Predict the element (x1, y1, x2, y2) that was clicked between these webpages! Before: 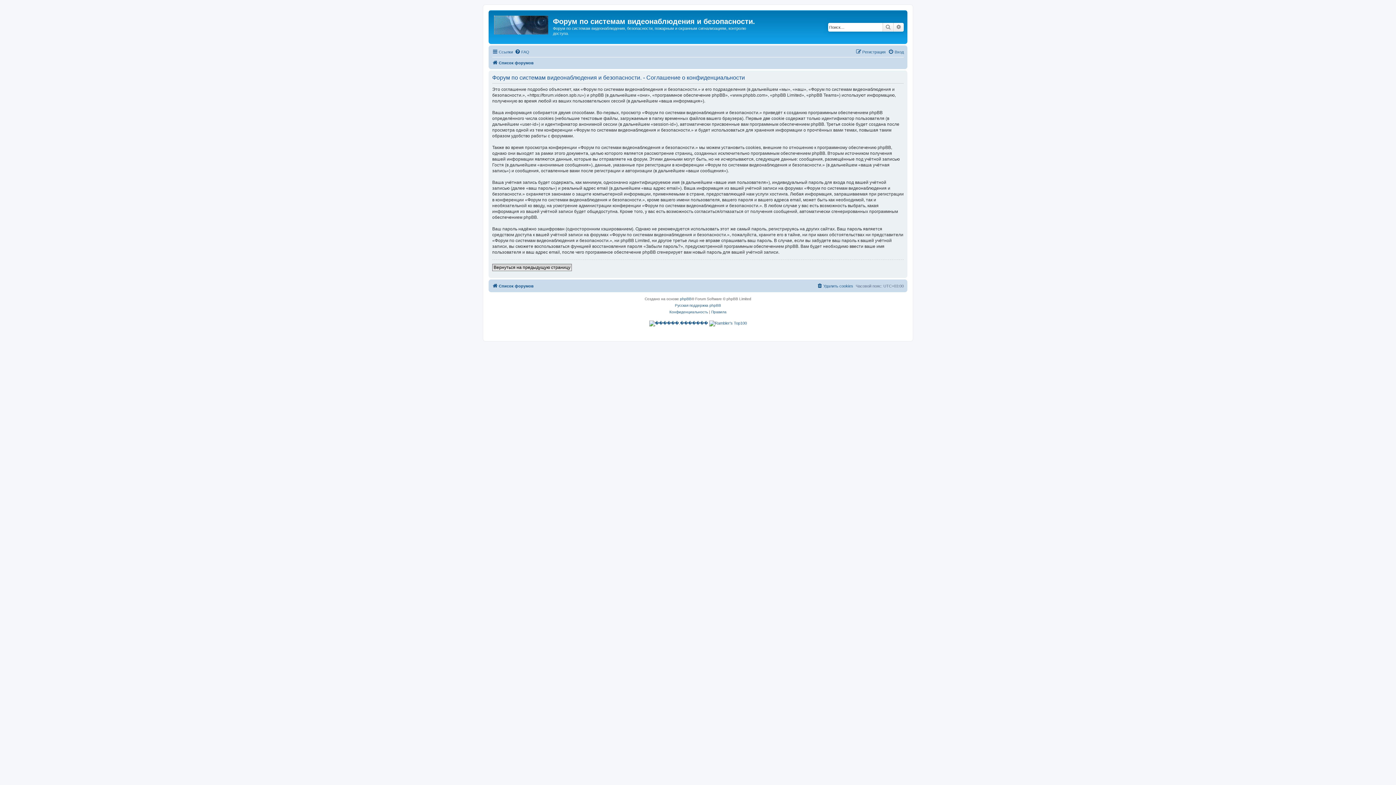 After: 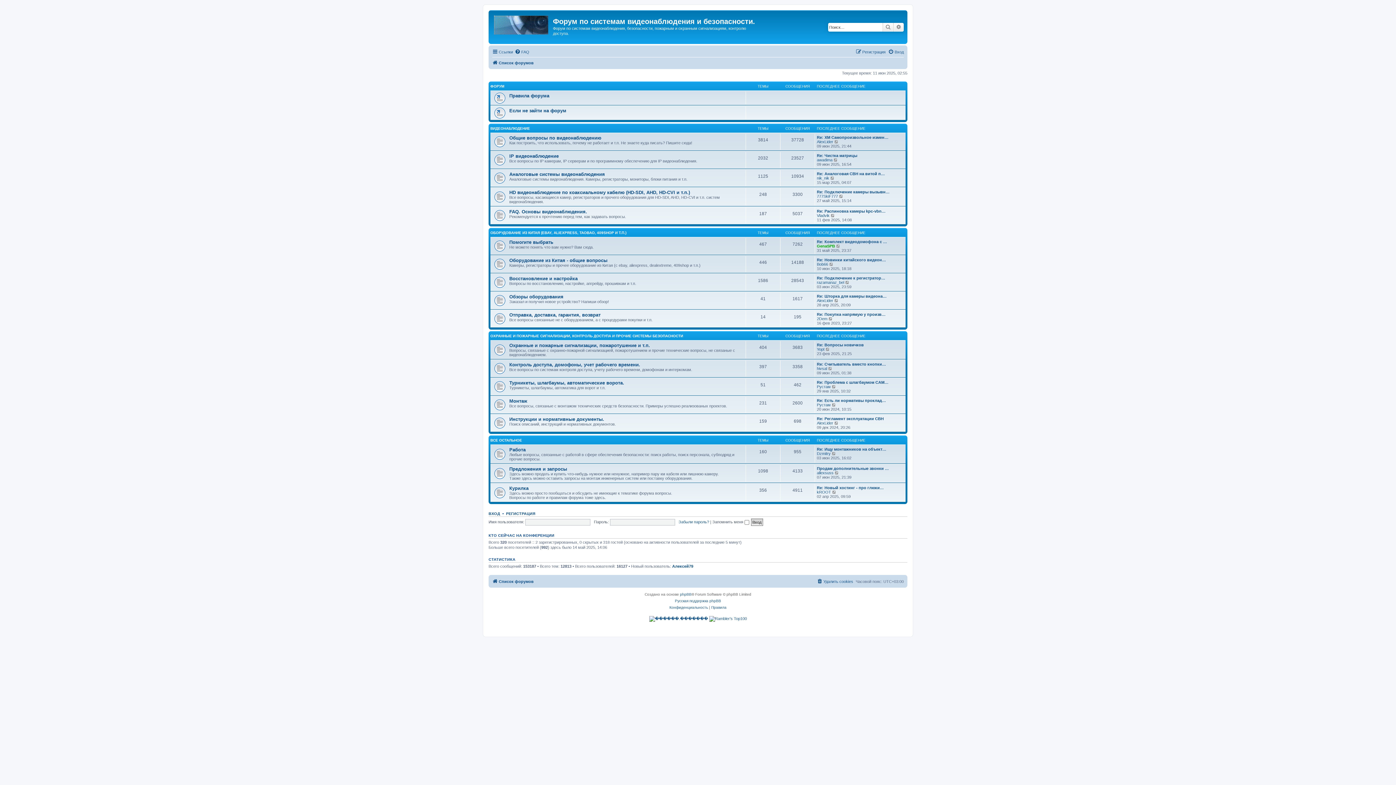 Action: bbox: (492, 58, 533, 67) label: Список форумов